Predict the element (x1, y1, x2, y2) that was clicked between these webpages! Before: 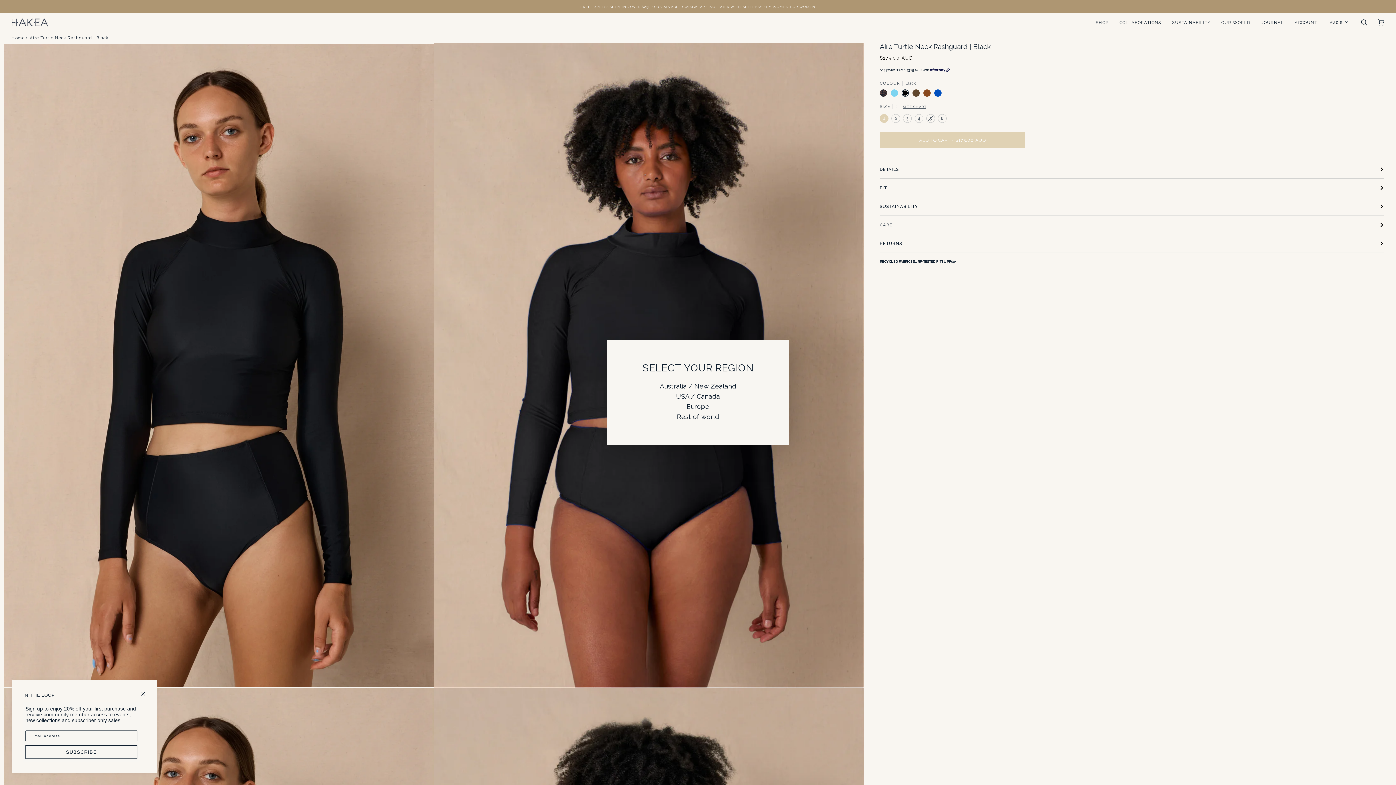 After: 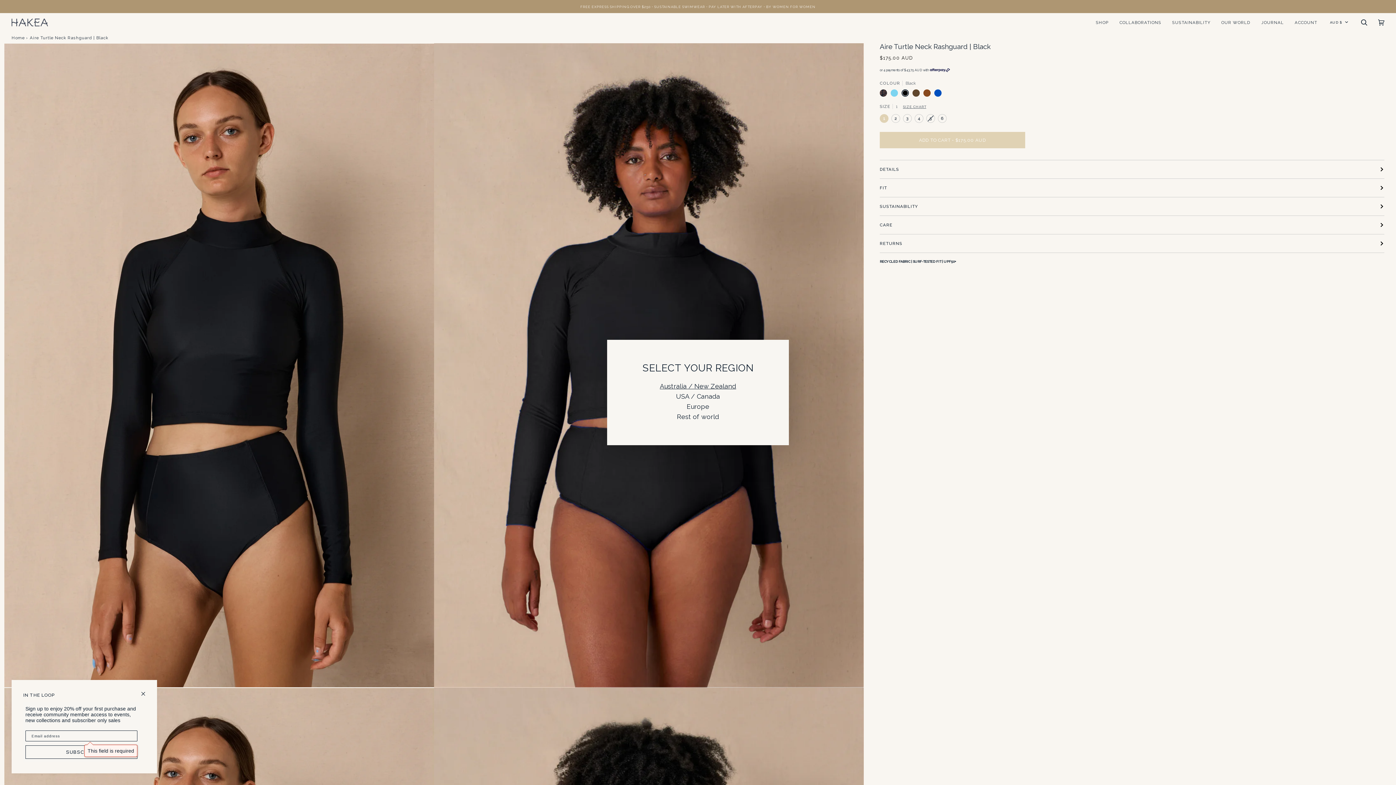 Action: bbox: (25, 745, 137, 759) label: SUBSCRIBE